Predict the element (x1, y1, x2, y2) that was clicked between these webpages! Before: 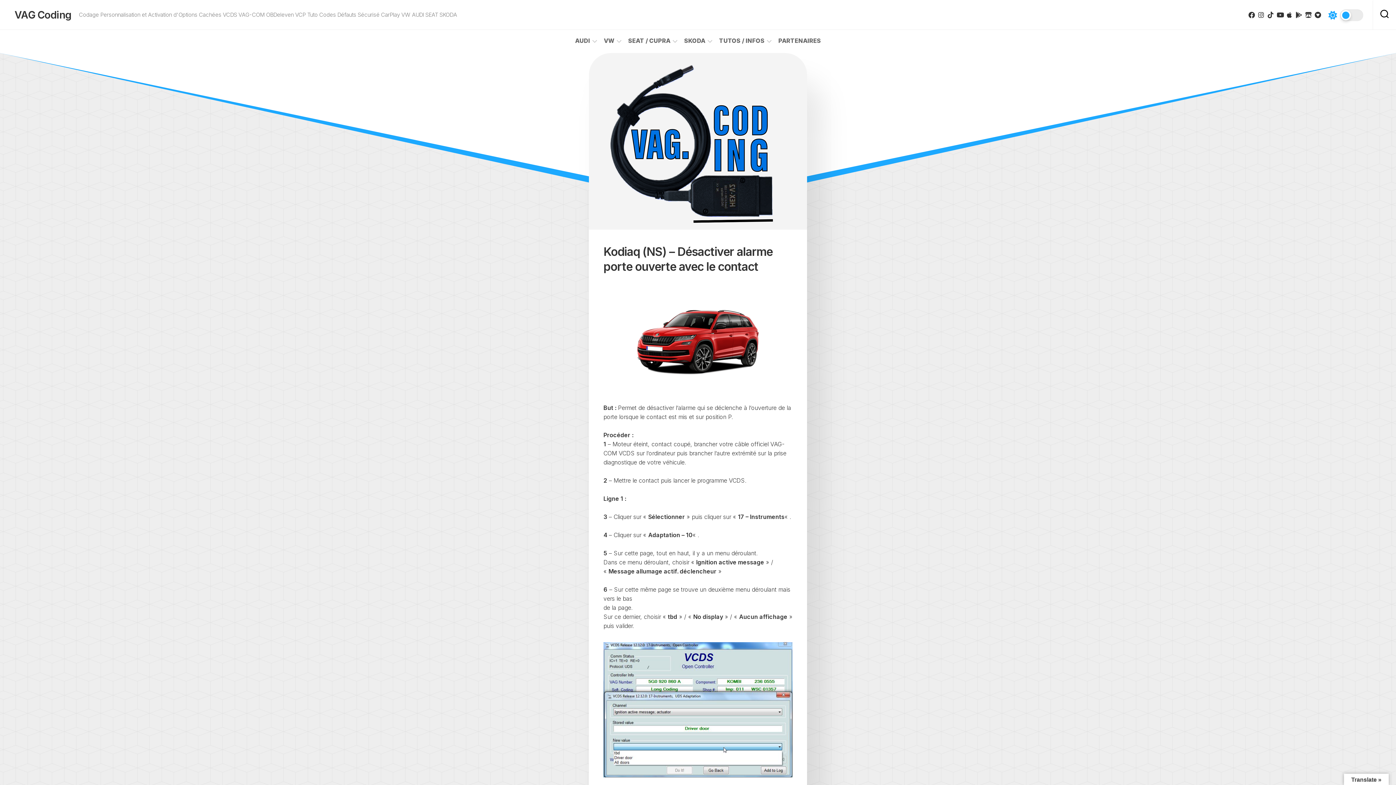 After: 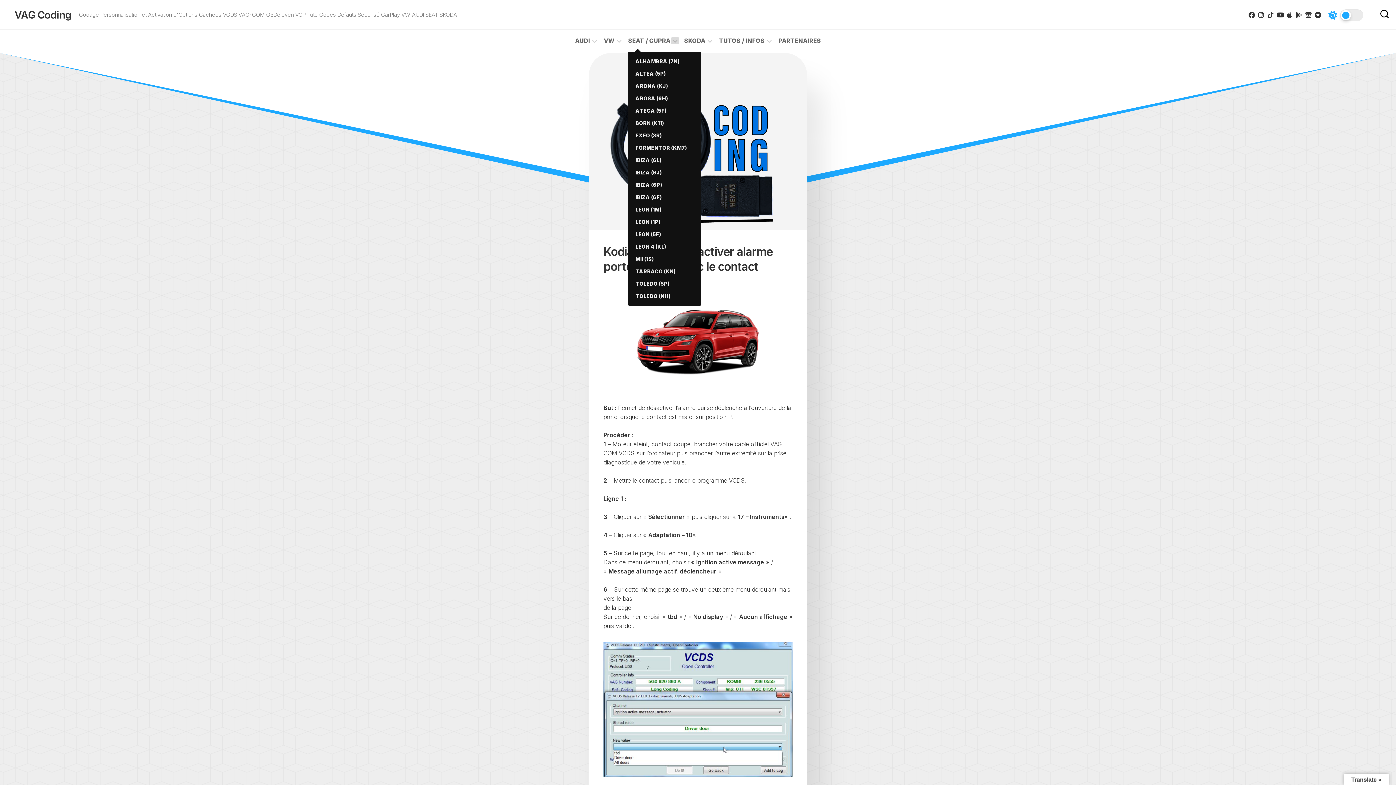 Action: bbox: (671, 37, 679, 44)